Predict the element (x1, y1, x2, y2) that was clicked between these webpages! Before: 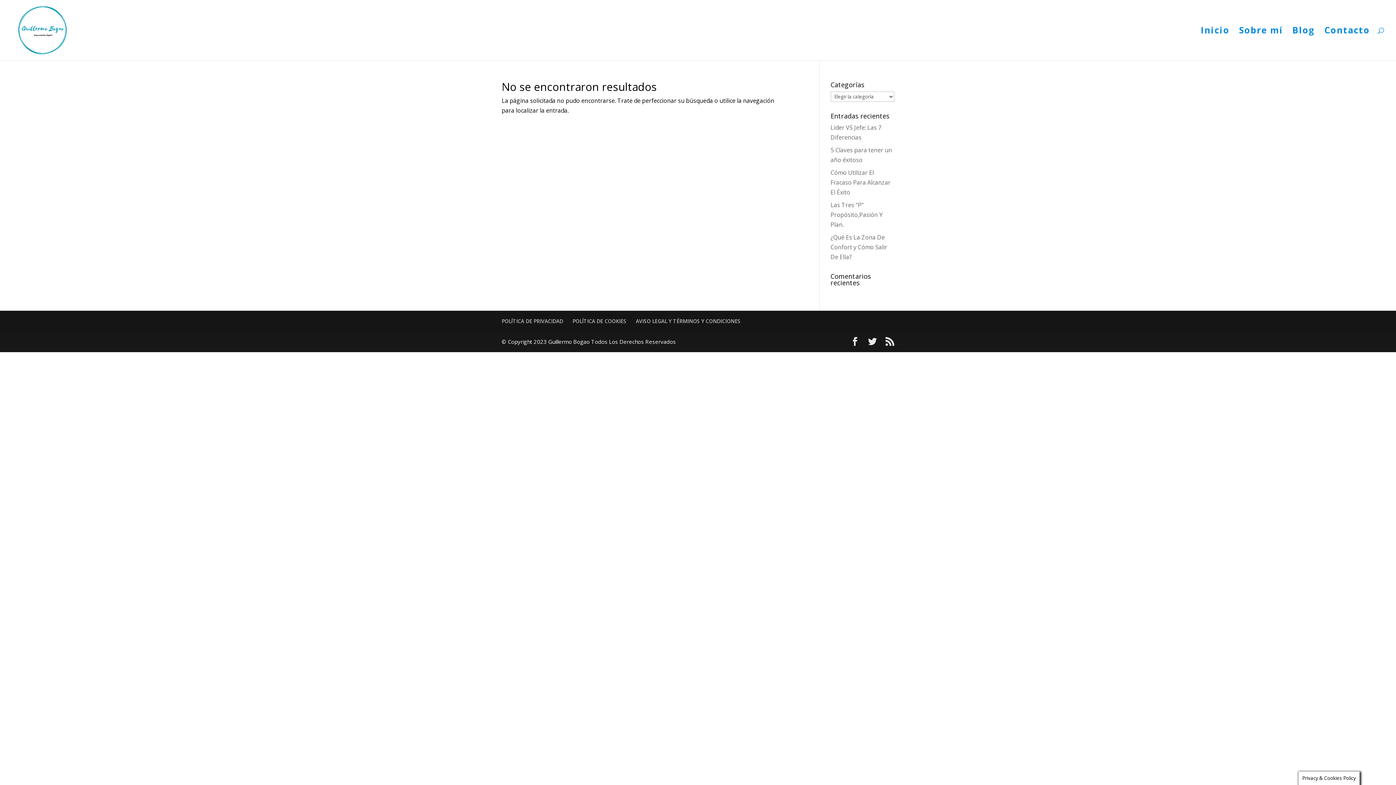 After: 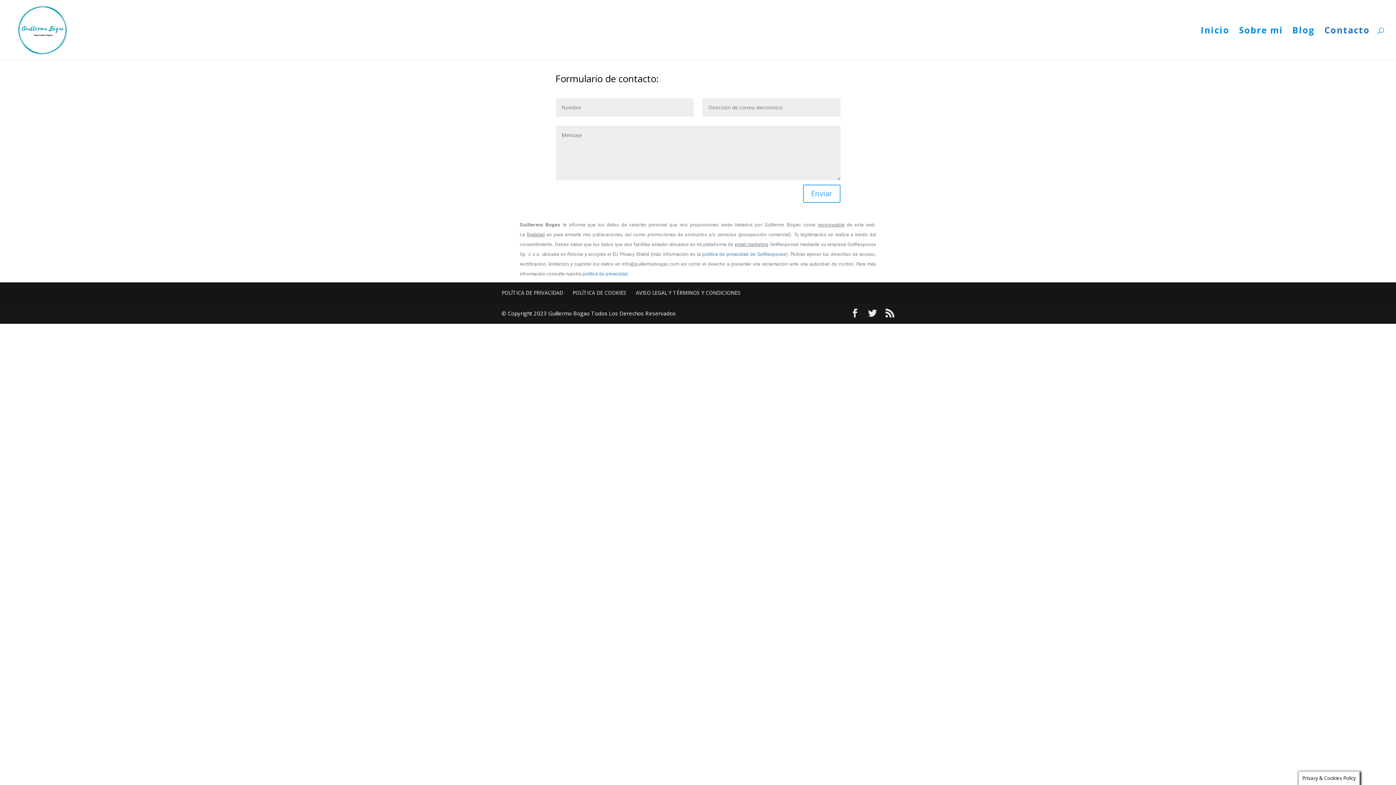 Action: label: Contacto bbox: (1324, 27, 1370, 60)